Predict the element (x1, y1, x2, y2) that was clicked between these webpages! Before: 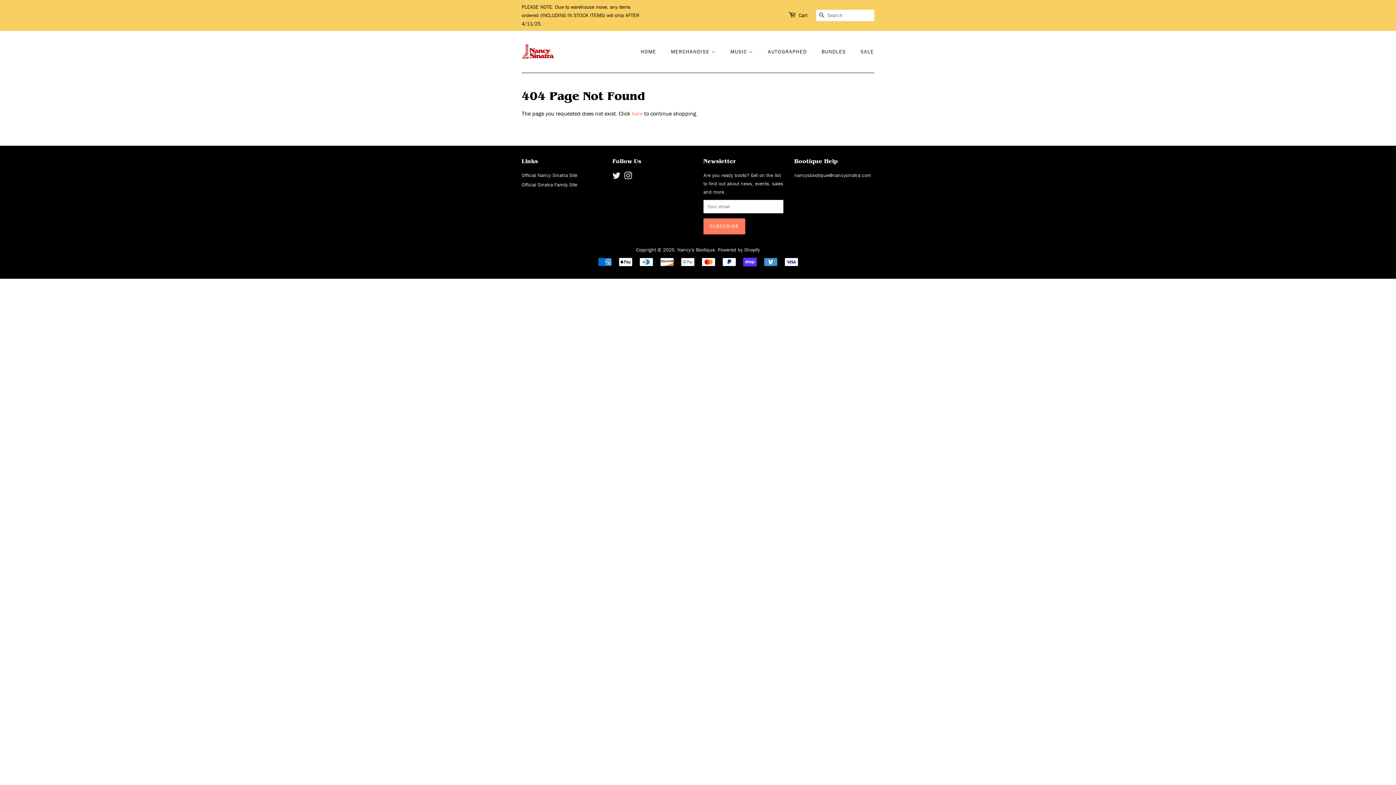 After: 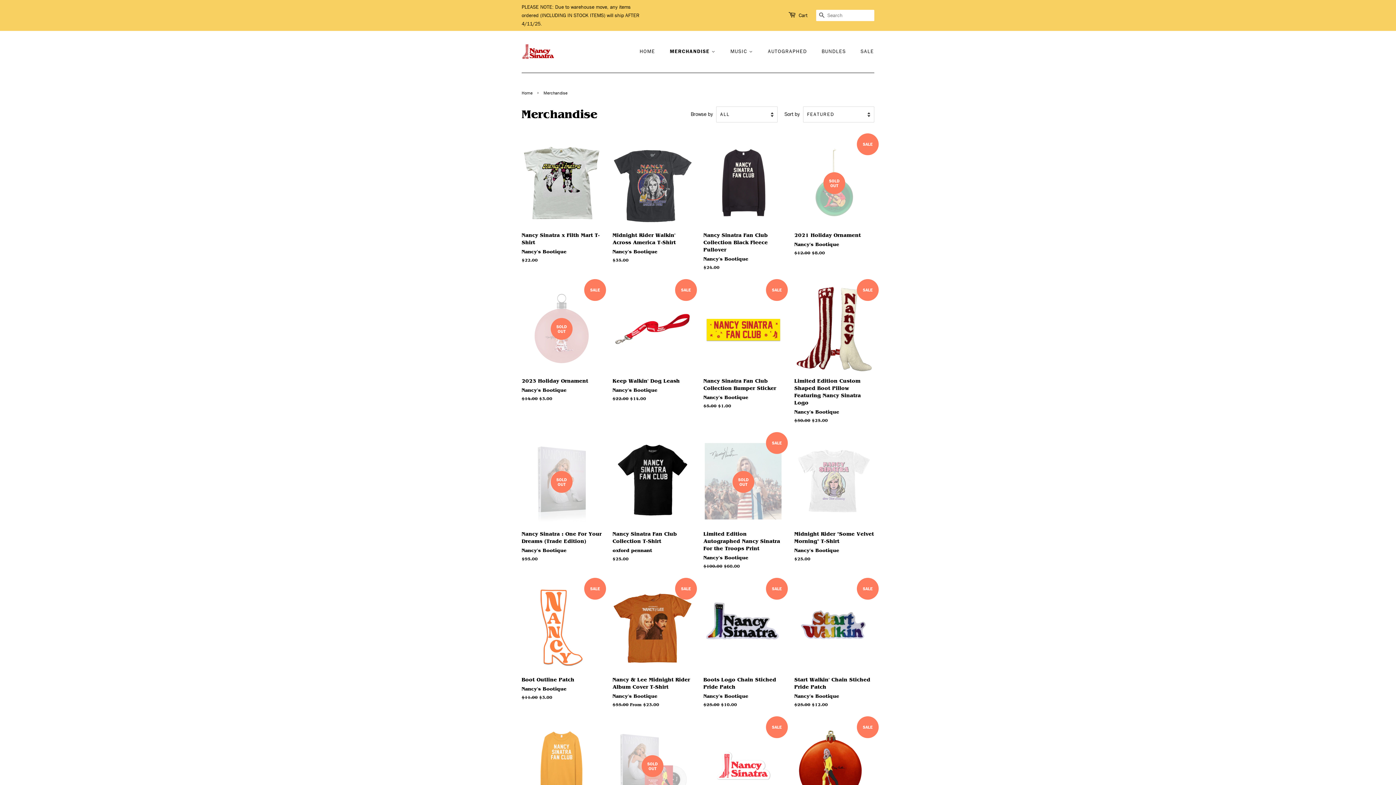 Action: label: MERCHANDISE  bbox: (665, 45, 723, 58)